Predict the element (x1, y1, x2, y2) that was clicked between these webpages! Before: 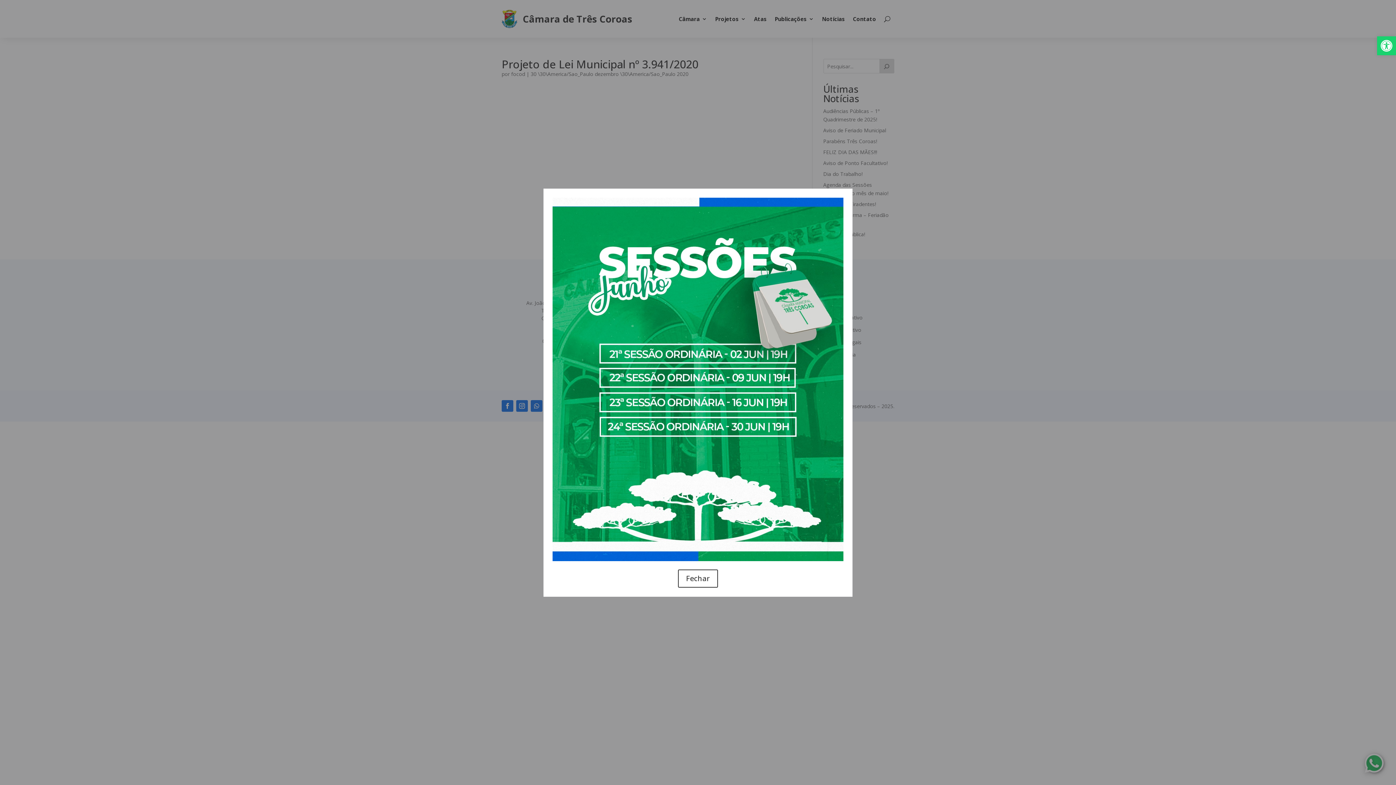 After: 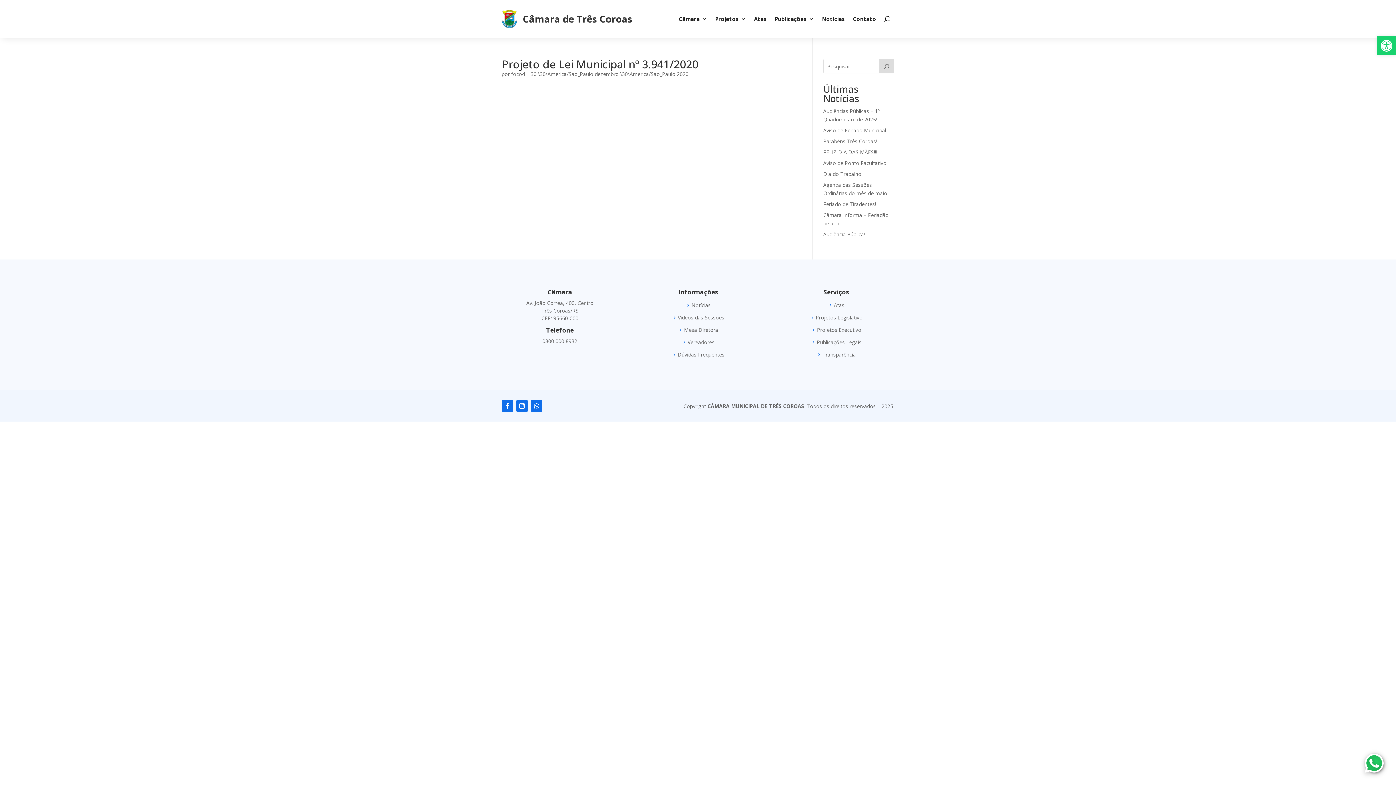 Action: label: Fechar bbox: (678, 569, 718, 587)